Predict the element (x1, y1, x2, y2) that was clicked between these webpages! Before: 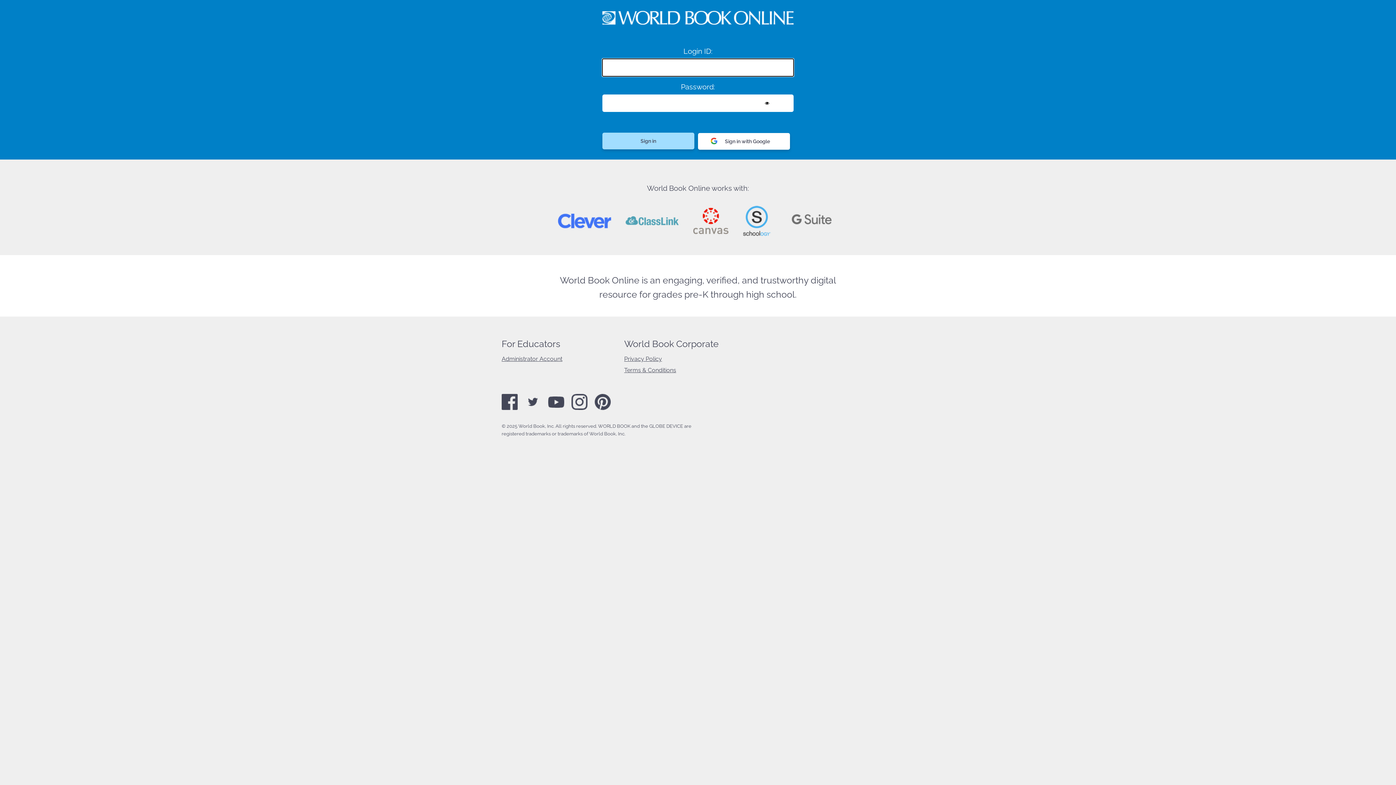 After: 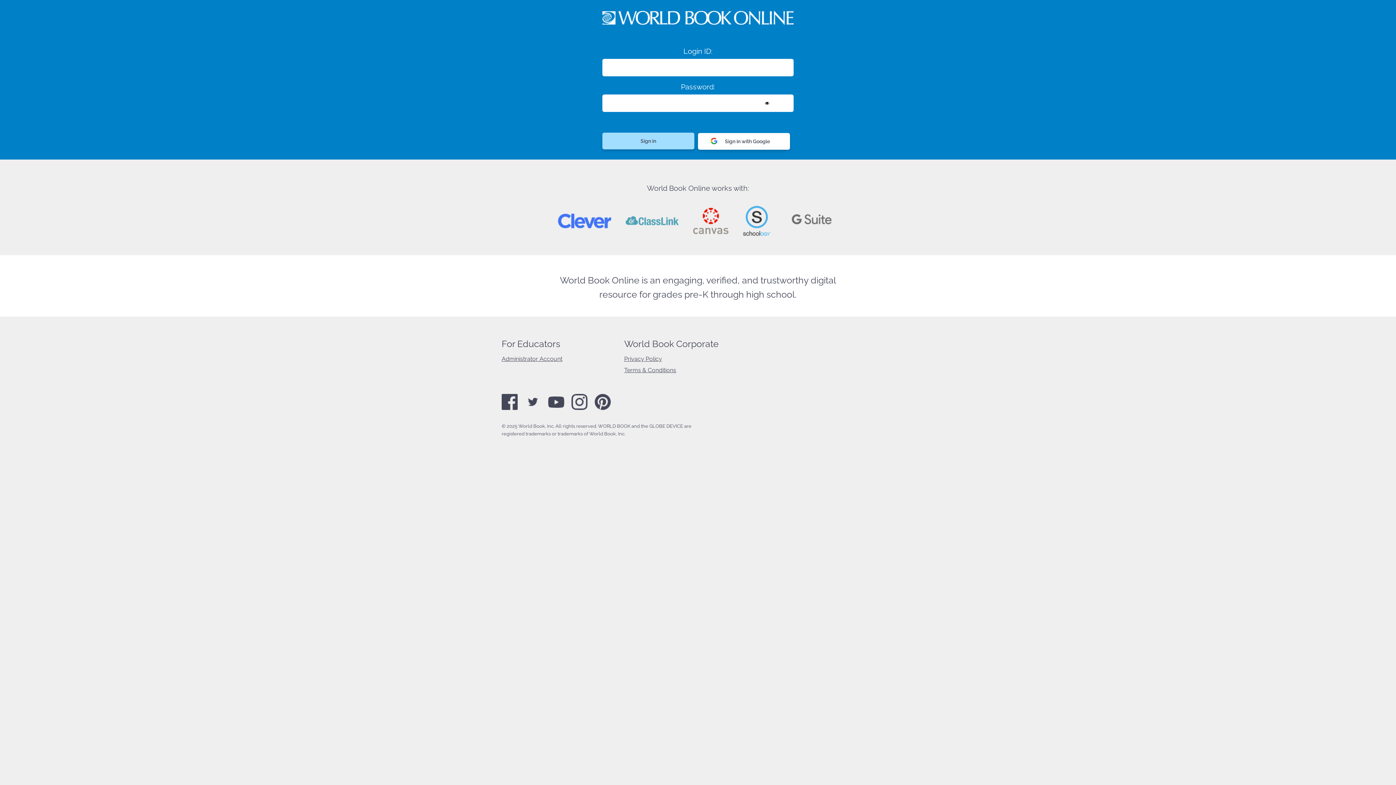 Action: bbox: (501, 355, 562, 362) label: Administrator Account